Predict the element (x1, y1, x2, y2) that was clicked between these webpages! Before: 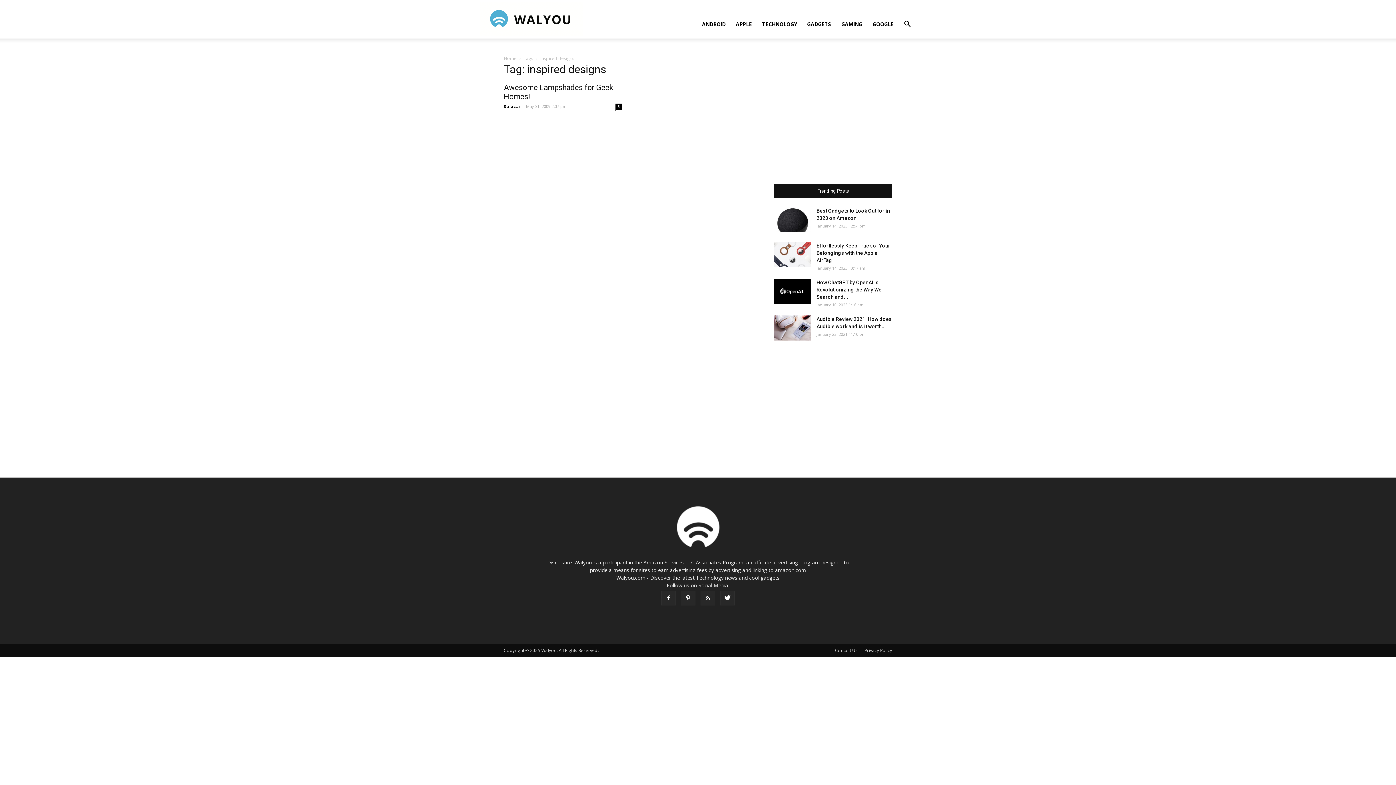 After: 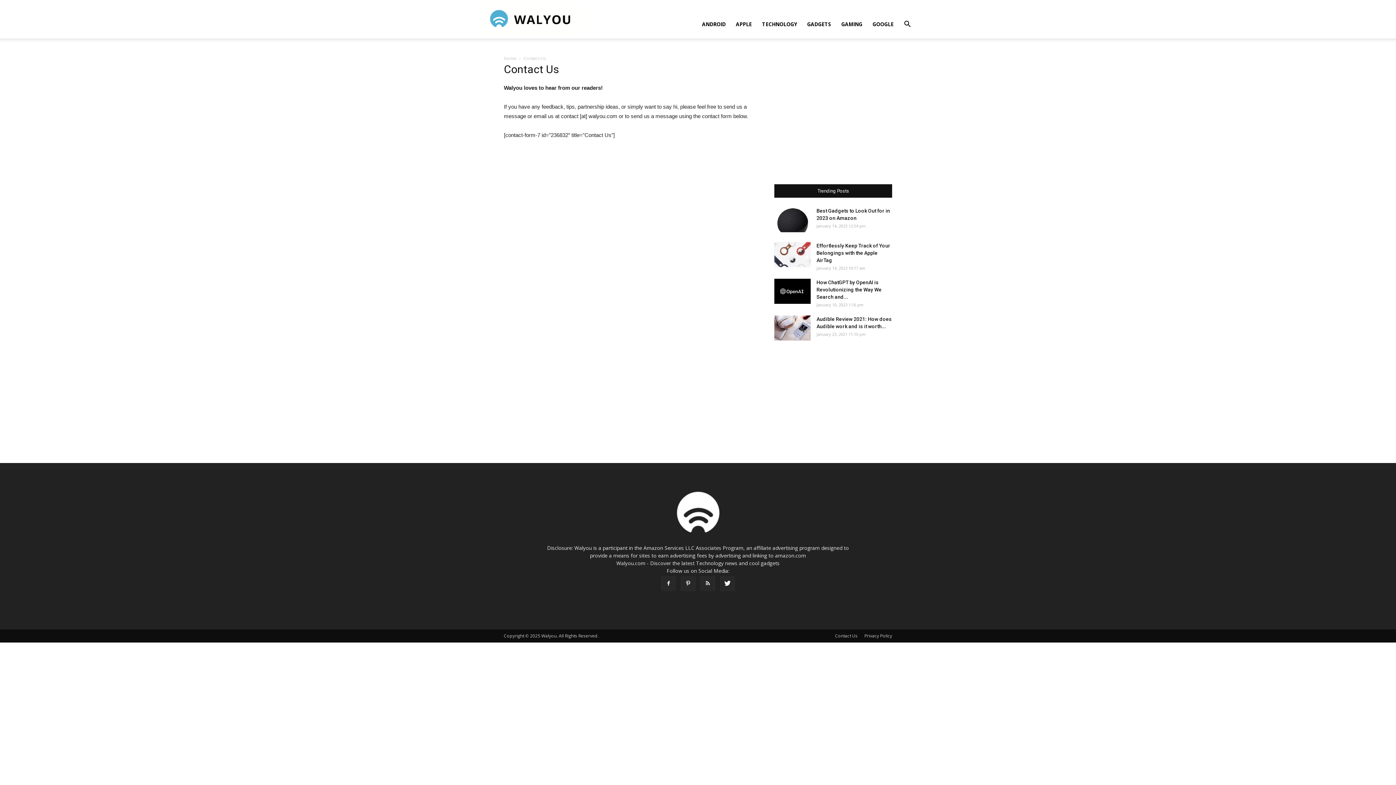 Action: bbox: (835, 647, 857, 654) label: Contact Us